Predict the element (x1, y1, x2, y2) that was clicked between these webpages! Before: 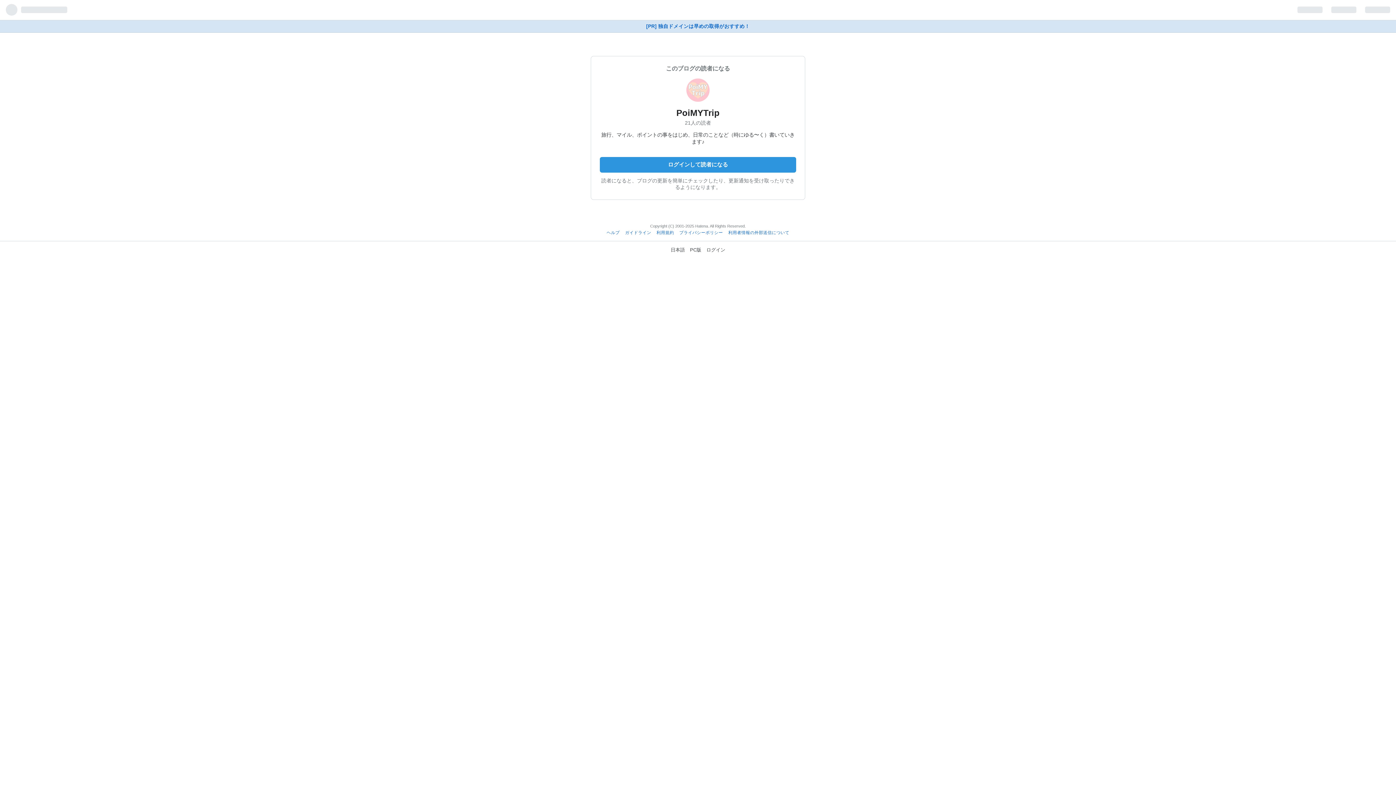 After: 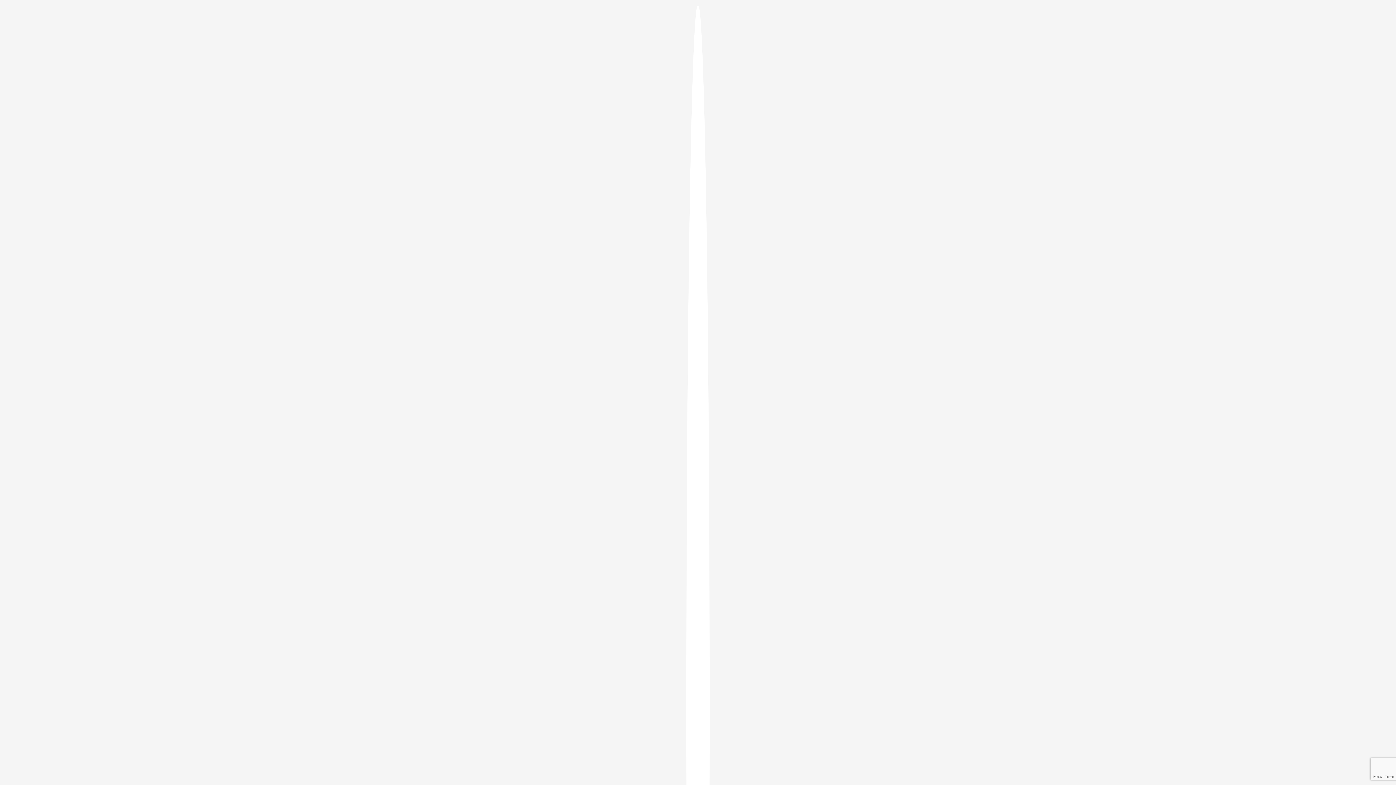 Action: bbox: (706, 247, 725, 252) label: ログイン